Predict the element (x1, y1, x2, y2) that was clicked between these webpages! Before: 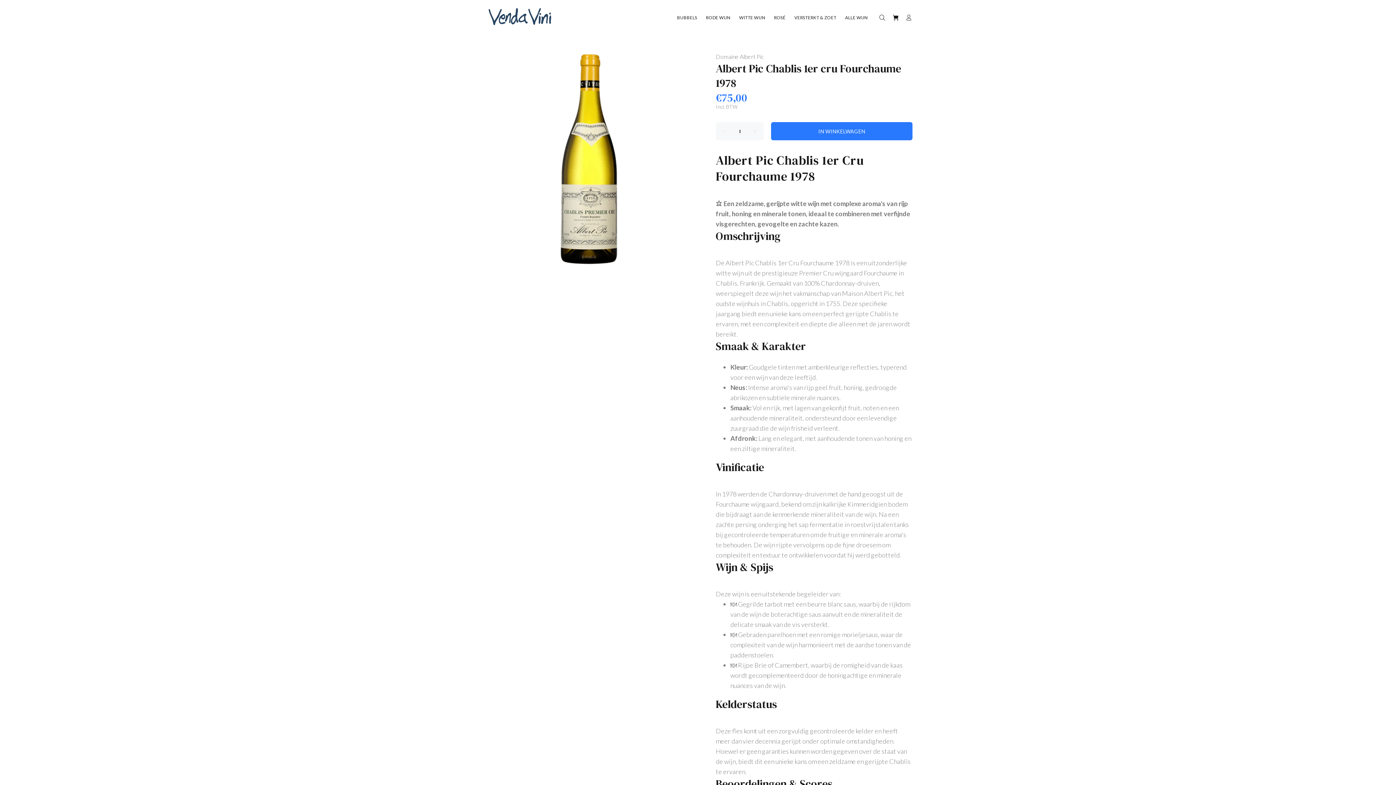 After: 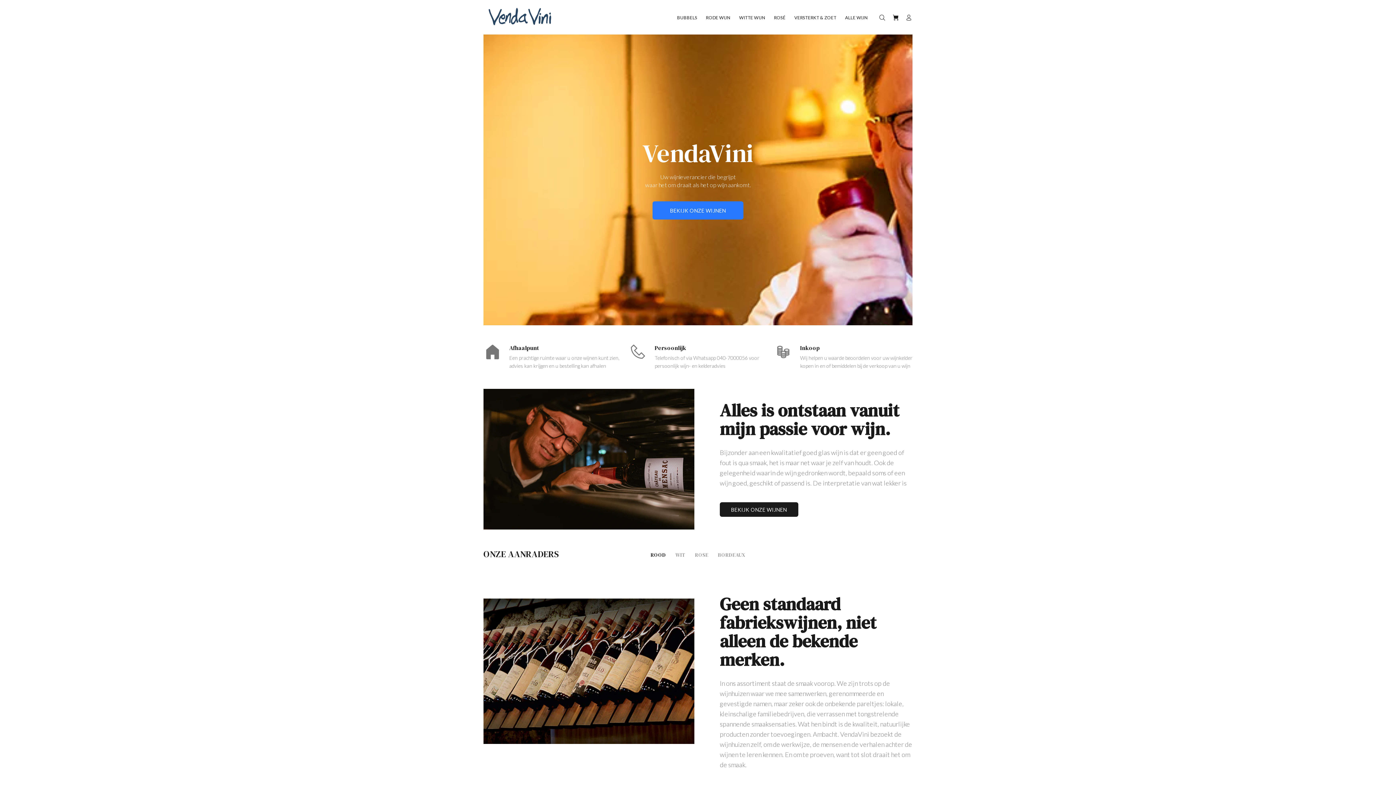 Action: bbox: (483, 4, 556, 28)